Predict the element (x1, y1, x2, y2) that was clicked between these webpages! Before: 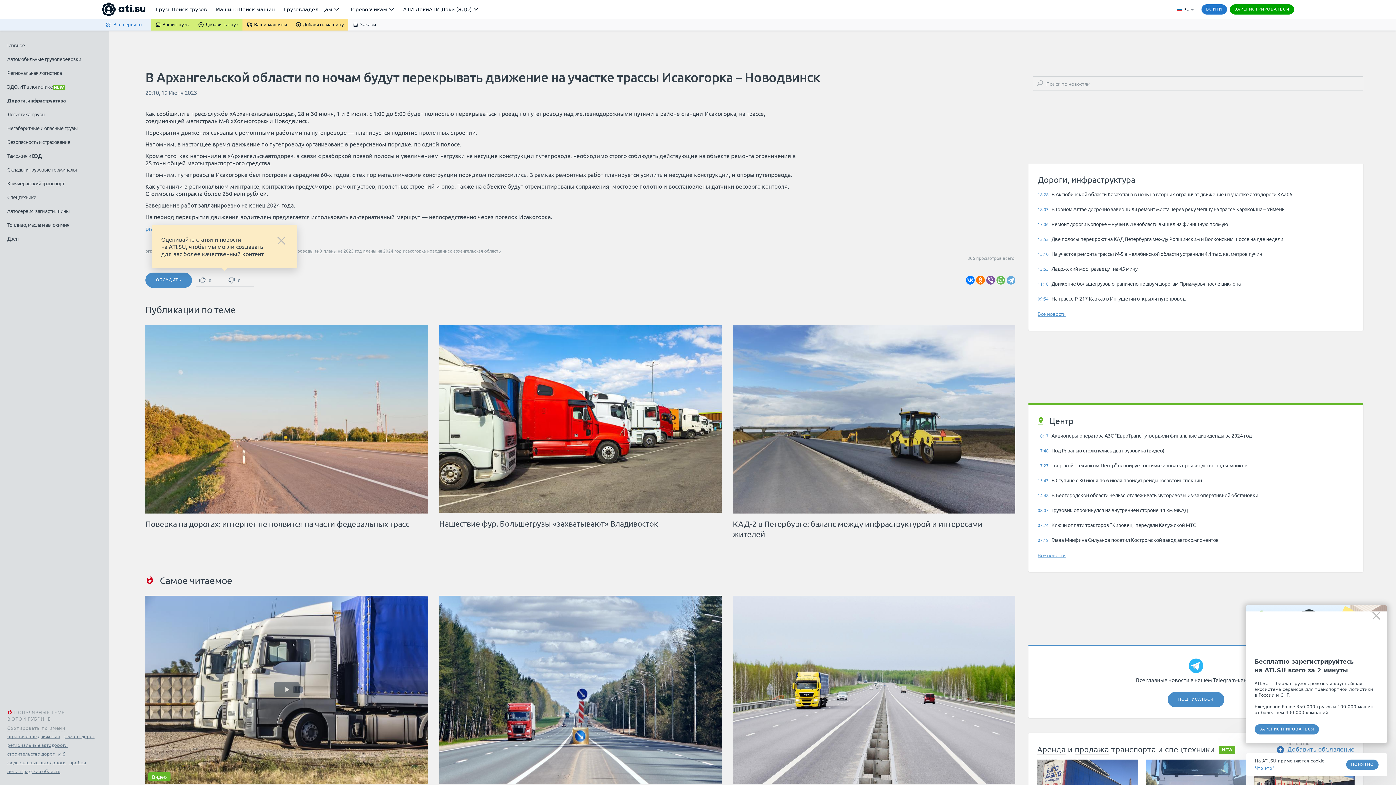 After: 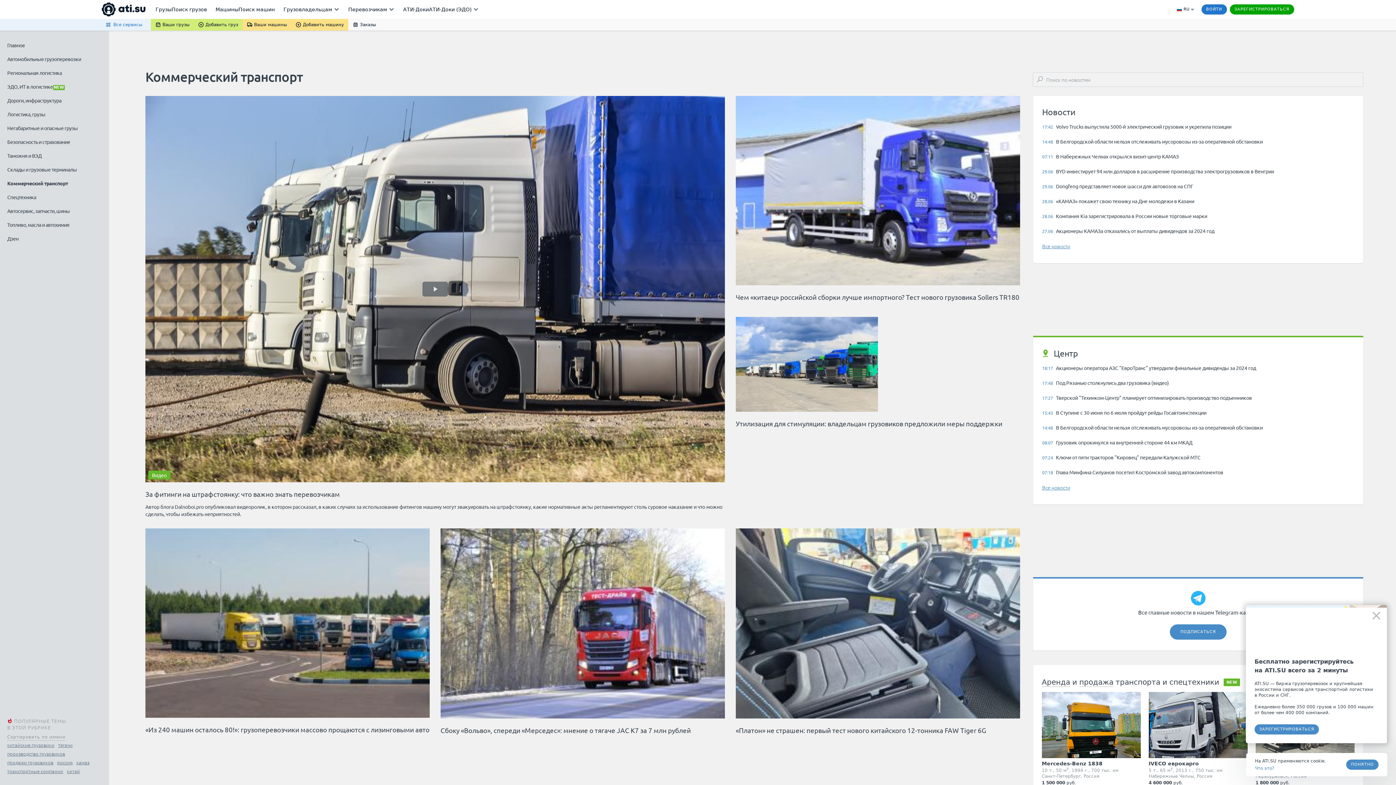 Action: label: Коммерческий транспорт bbox: (7, 176, 64, 190)